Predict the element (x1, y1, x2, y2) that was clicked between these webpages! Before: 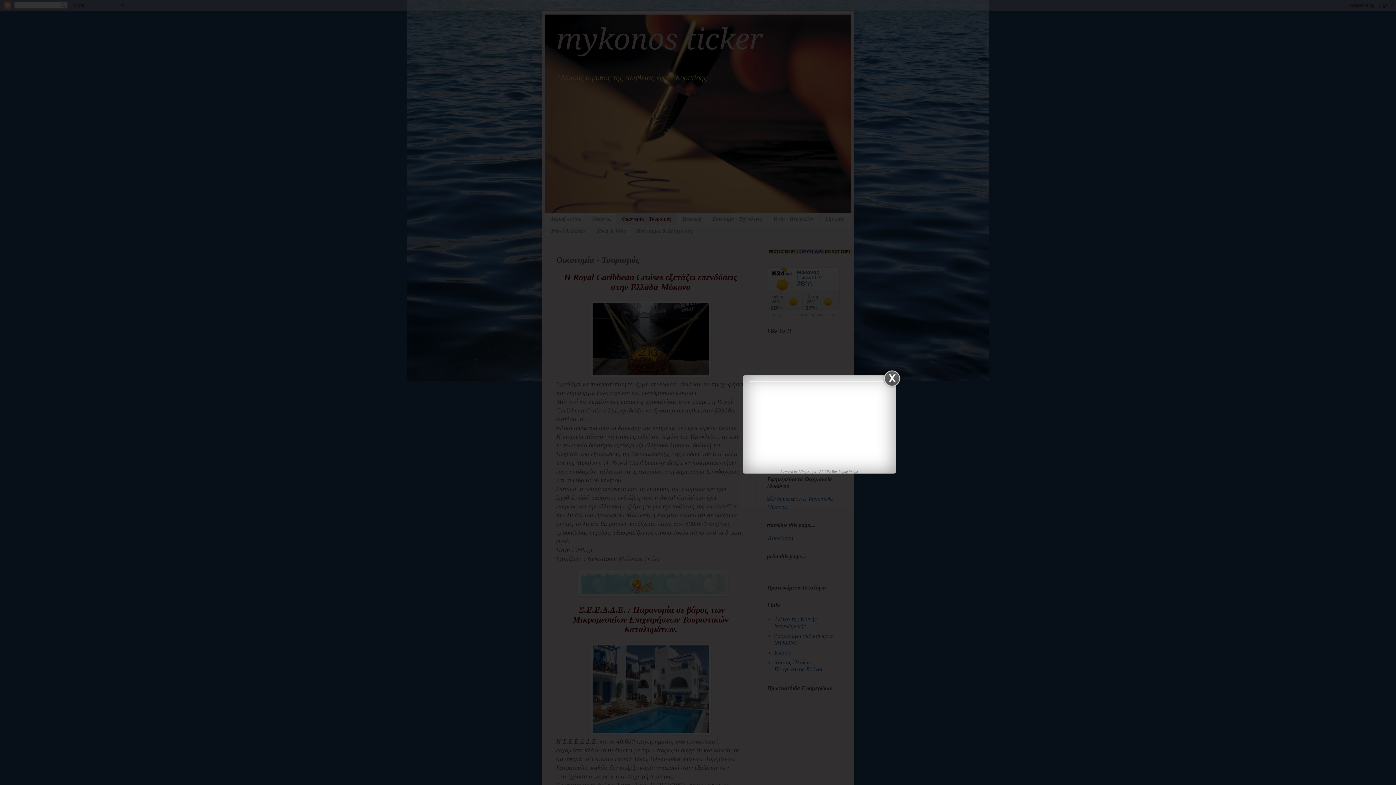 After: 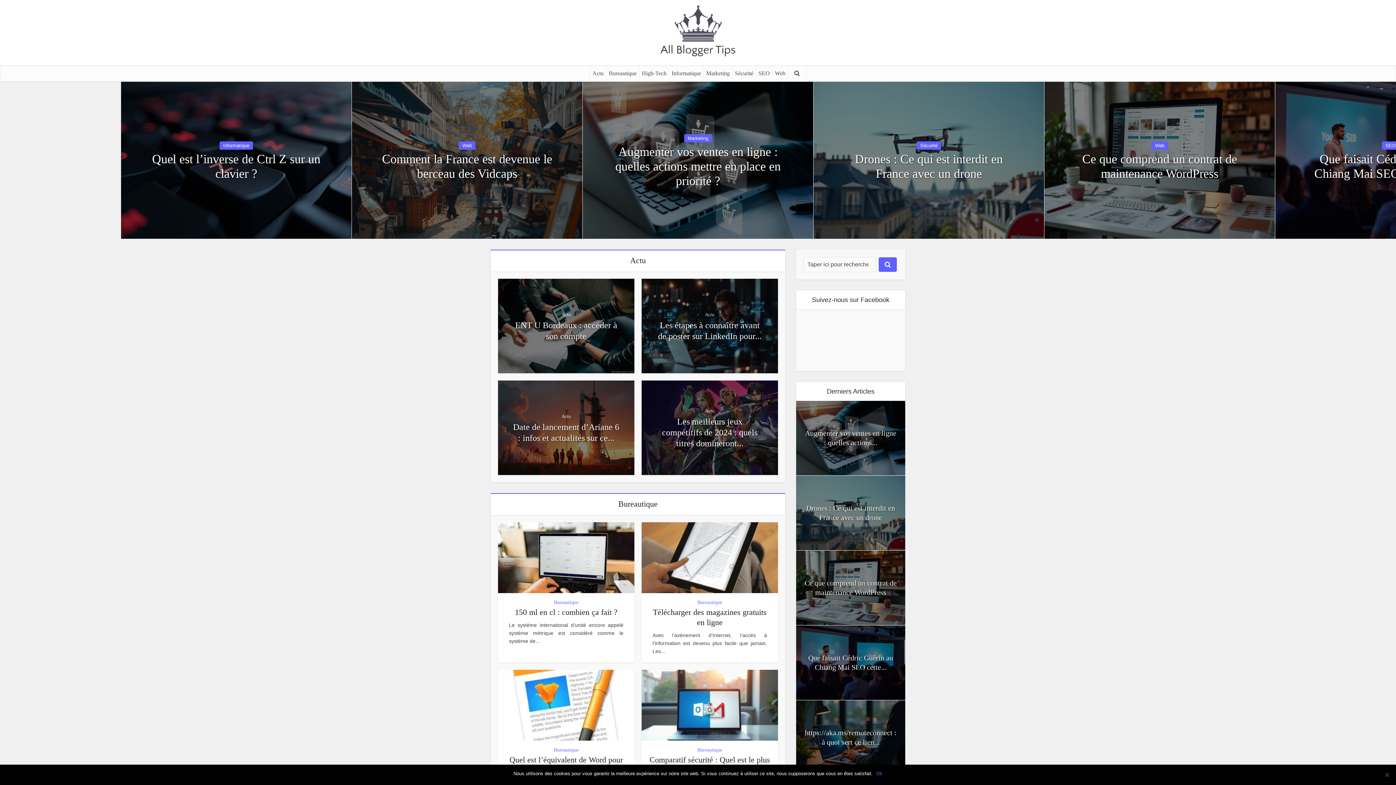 Action: label: FB Like Box Popup Widget bbox: (819, 469, 858, 473)